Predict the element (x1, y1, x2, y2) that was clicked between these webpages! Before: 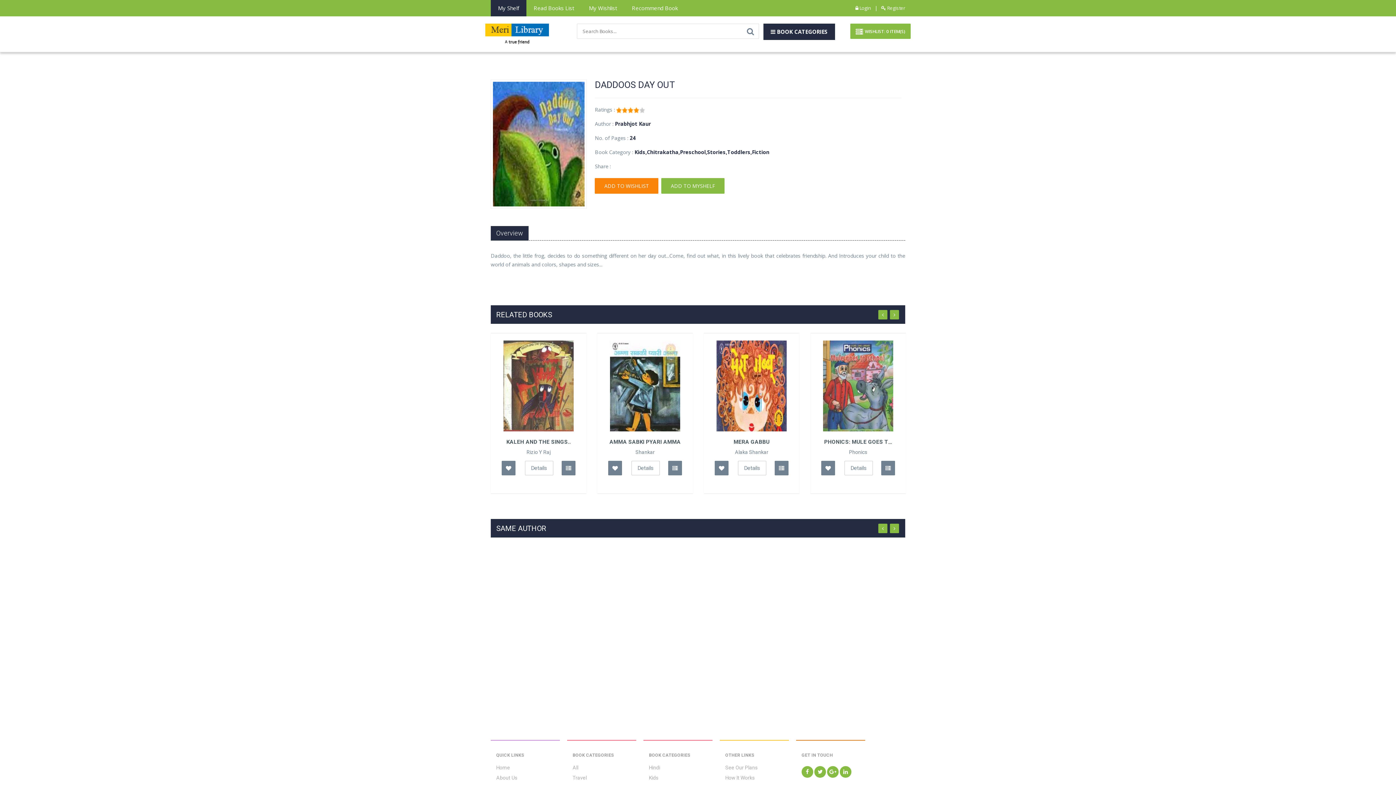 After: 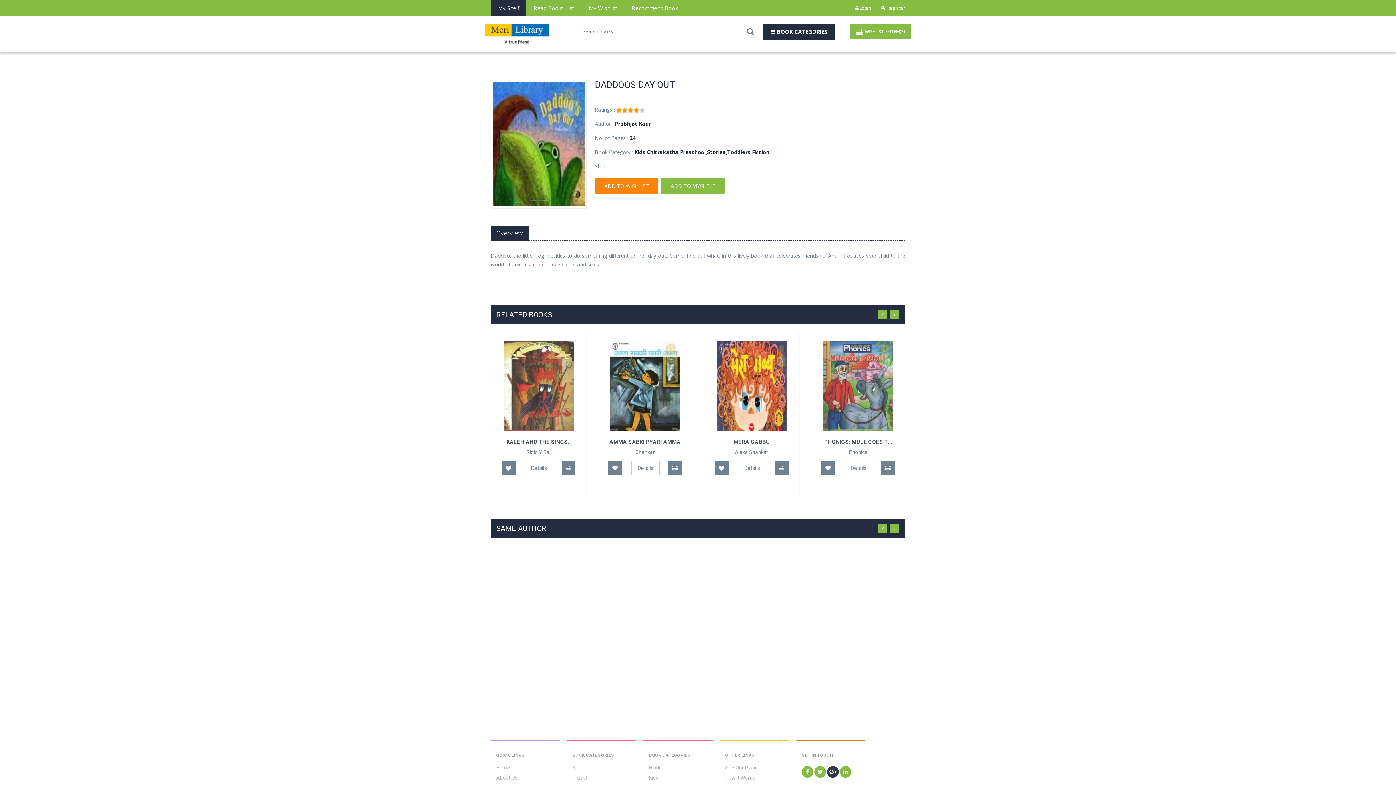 Action: bbox: (827, 766, 838, 778)